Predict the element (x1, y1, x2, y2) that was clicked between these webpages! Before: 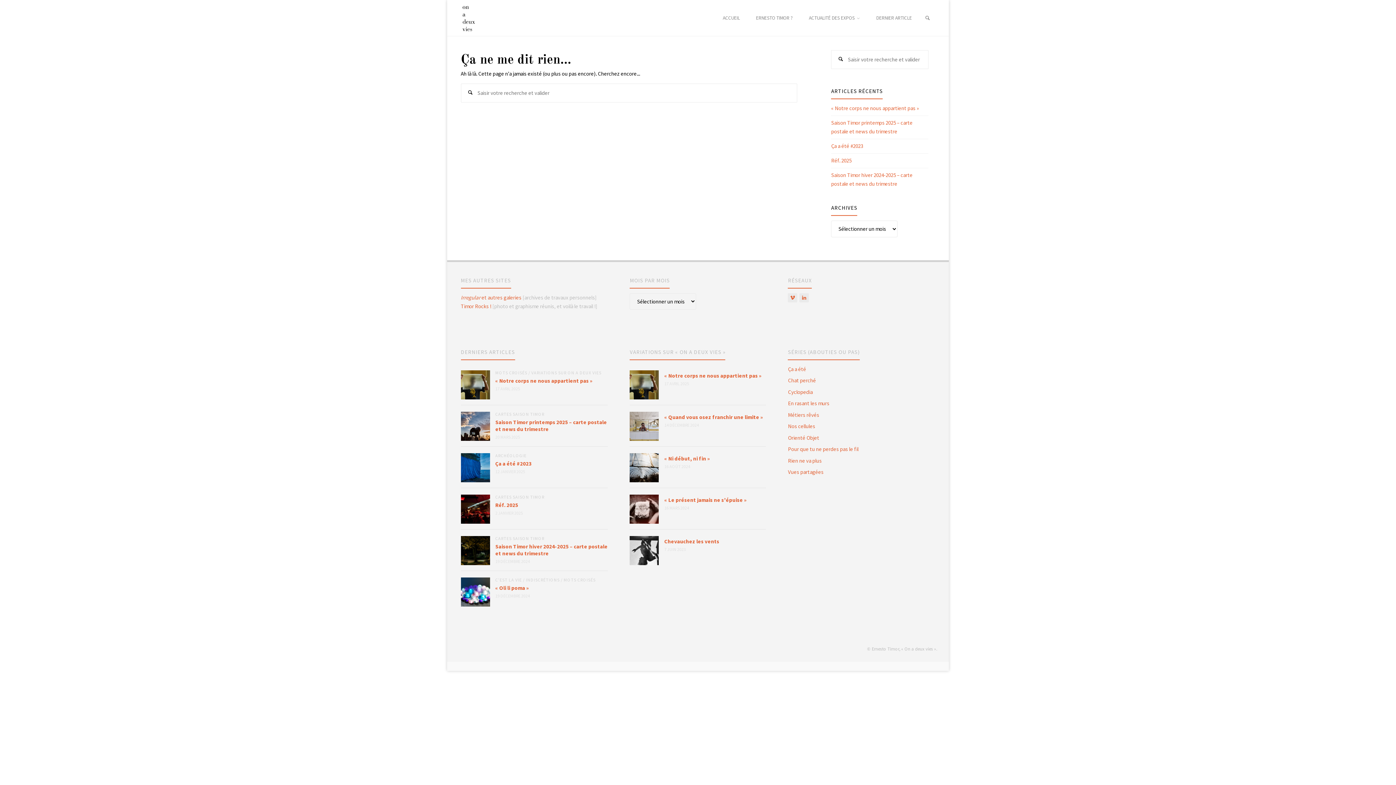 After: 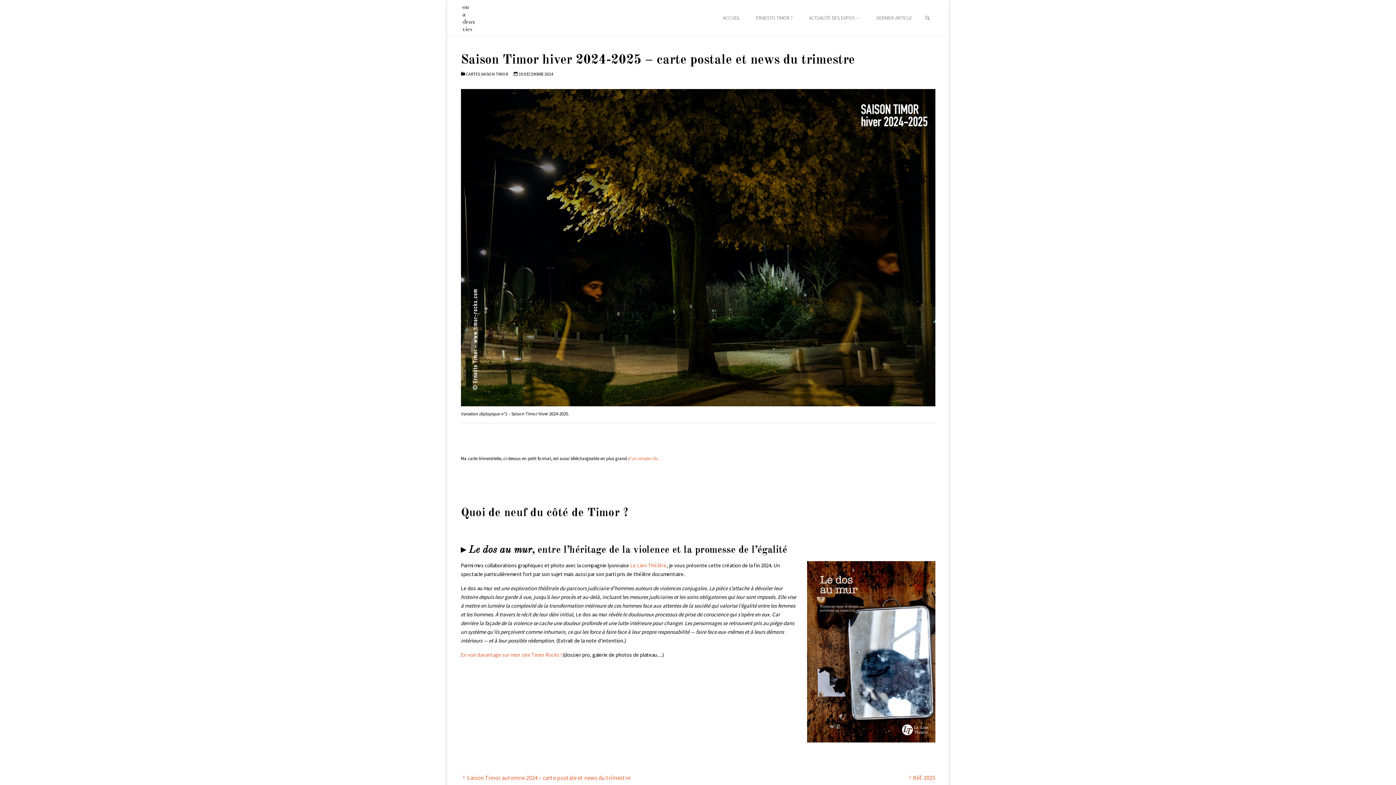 Action: label: Saison Timor hiver 2024-2025 – carte postale et news du trimestre bbox: (495, 543, 607, 556)